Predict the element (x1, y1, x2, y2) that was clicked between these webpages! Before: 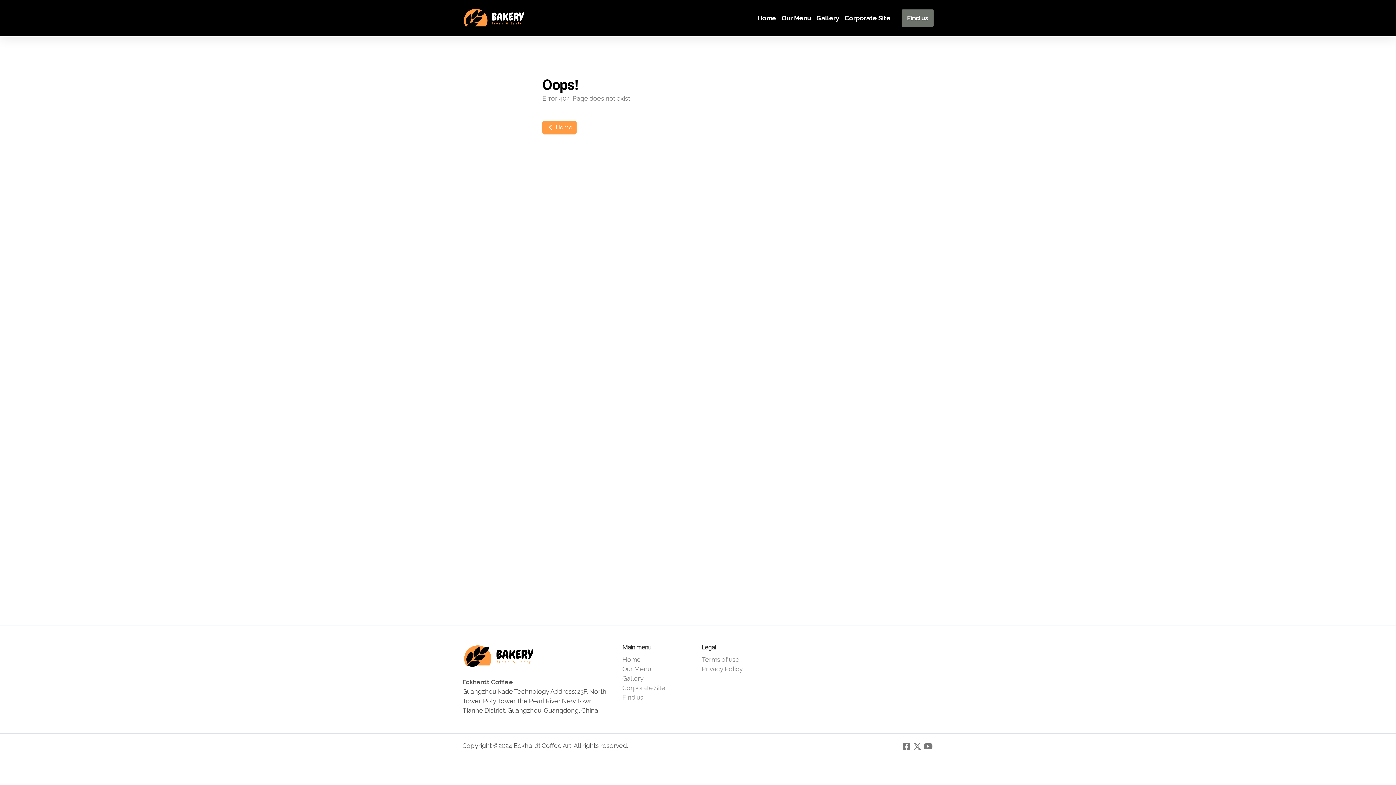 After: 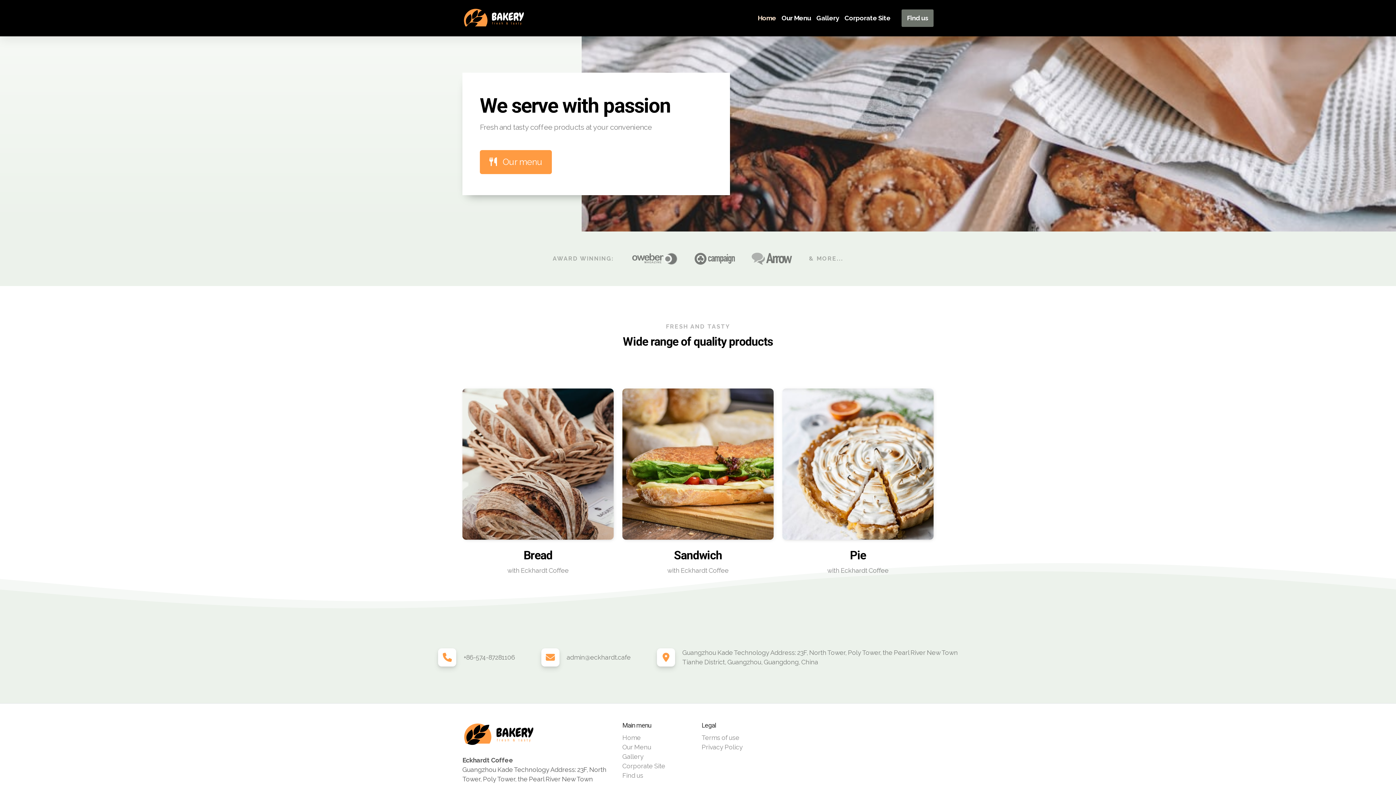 Action: bbox: (462, 7, 528, 29)